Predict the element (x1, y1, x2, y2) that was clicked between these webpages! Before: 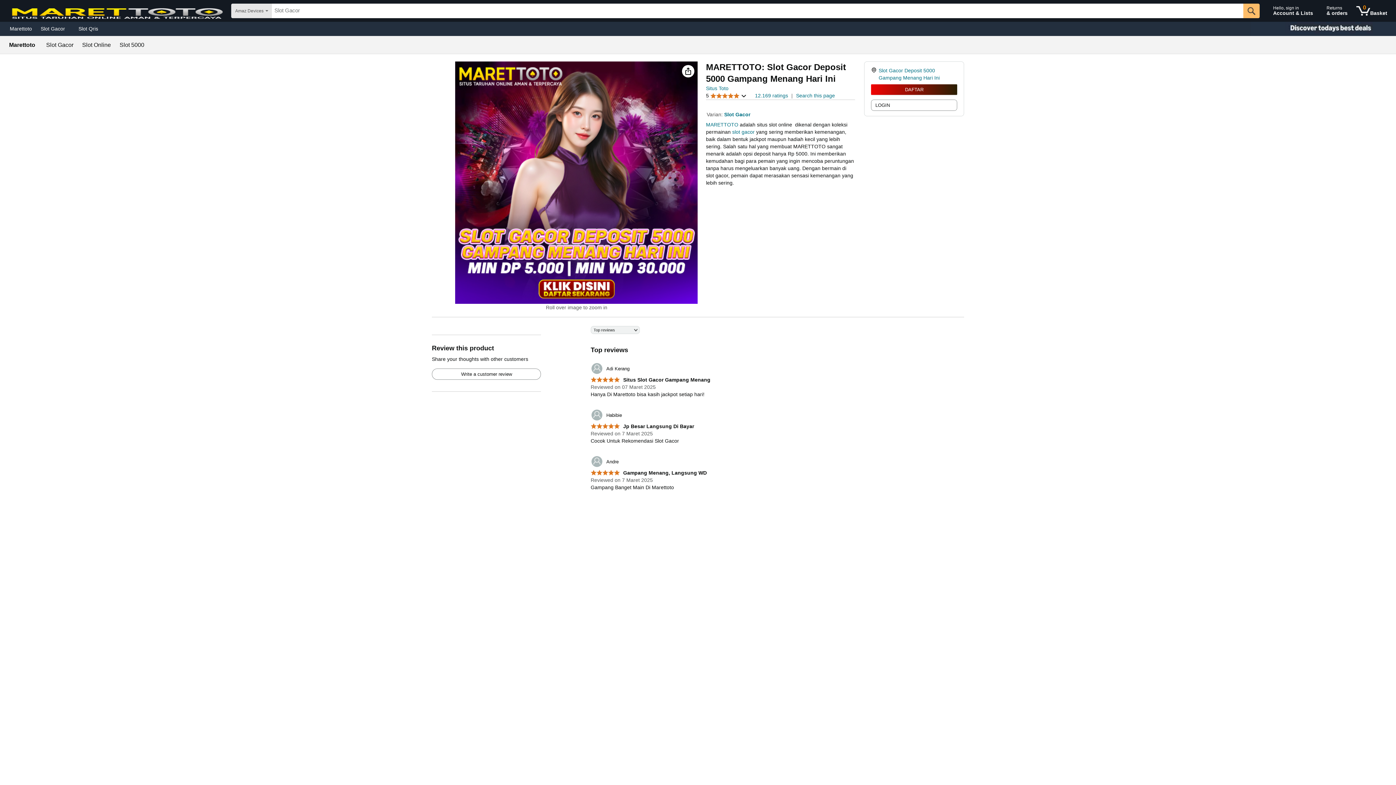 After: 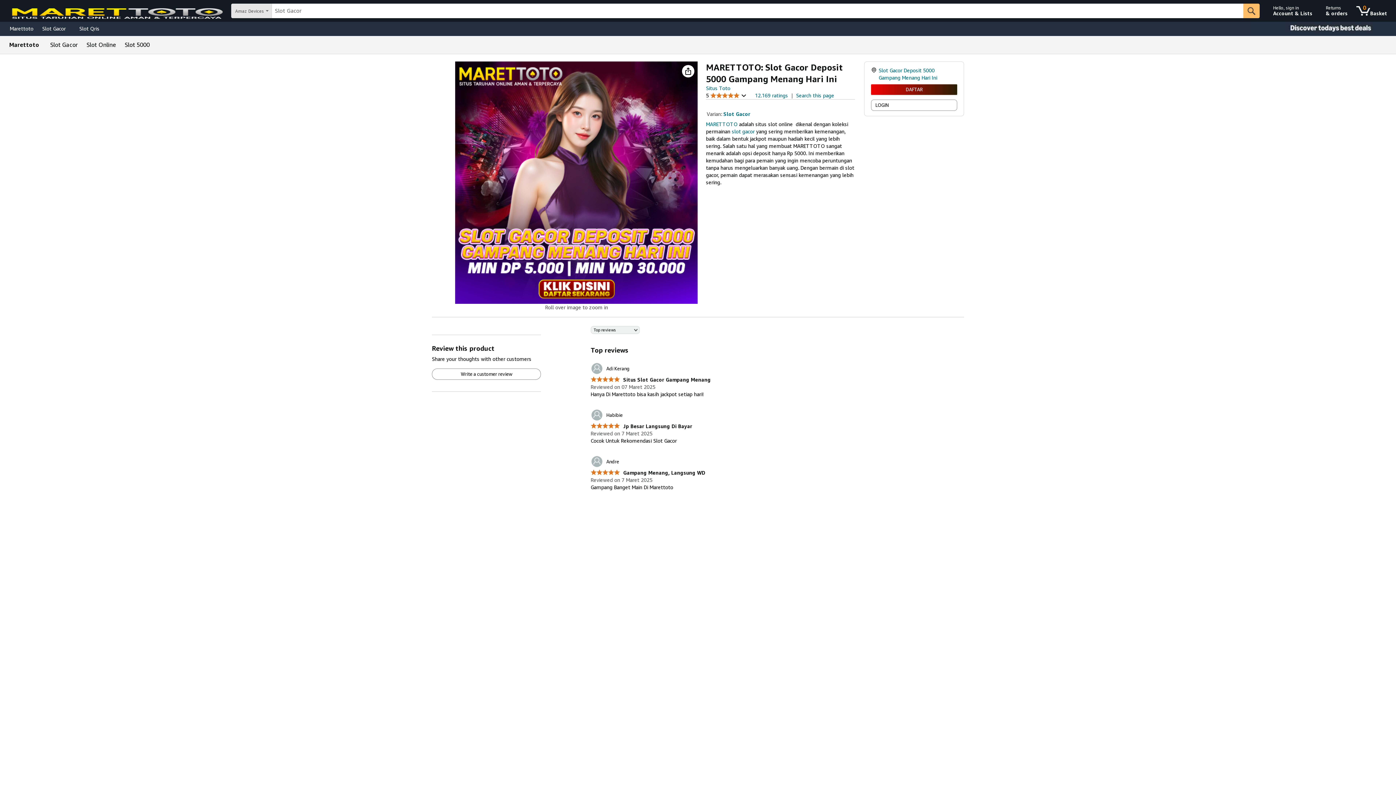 Action: label: 	Habibie bbox: (590, 409, 622, 421)